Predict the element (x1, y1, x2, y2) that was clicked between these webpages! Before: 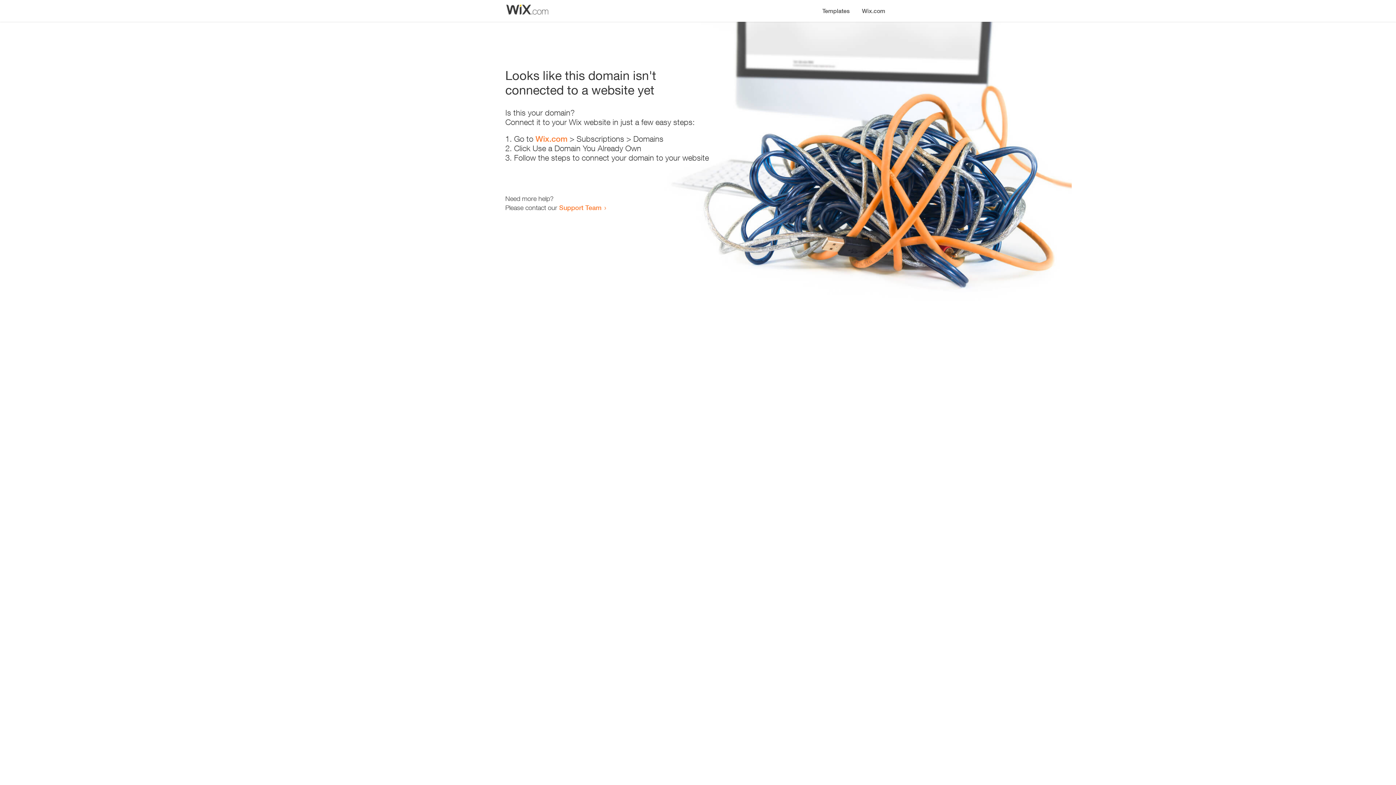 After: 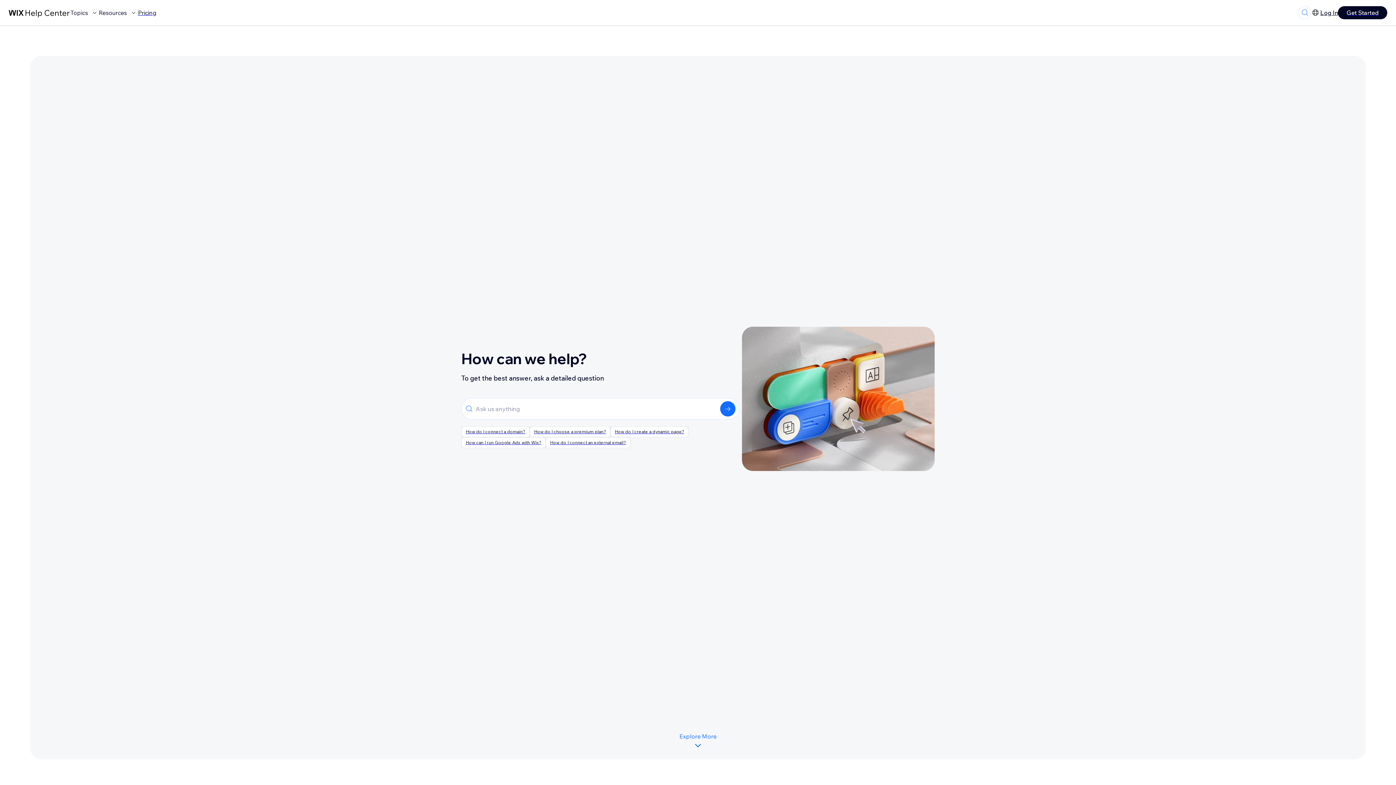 Action: label: Support Team bbox: (559, 203, 601, 211)